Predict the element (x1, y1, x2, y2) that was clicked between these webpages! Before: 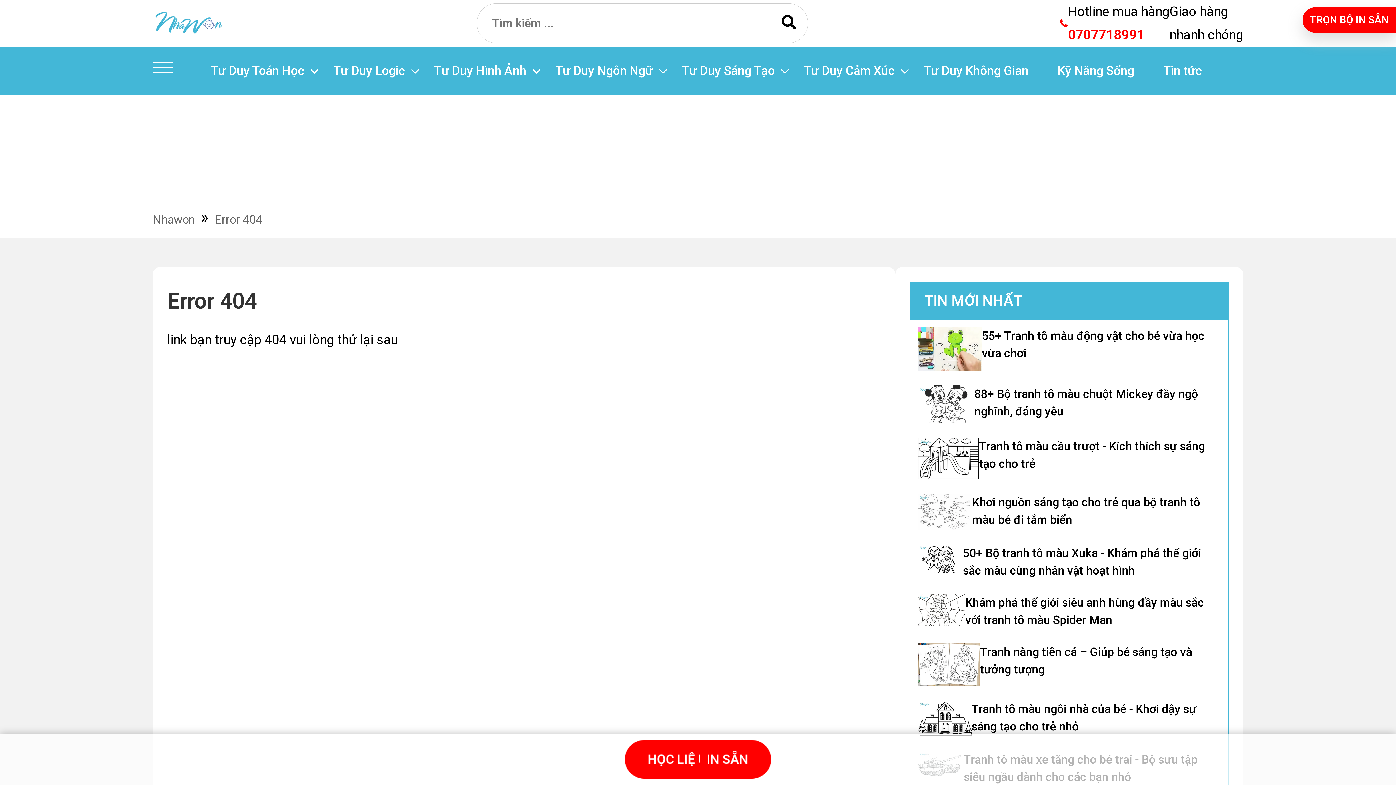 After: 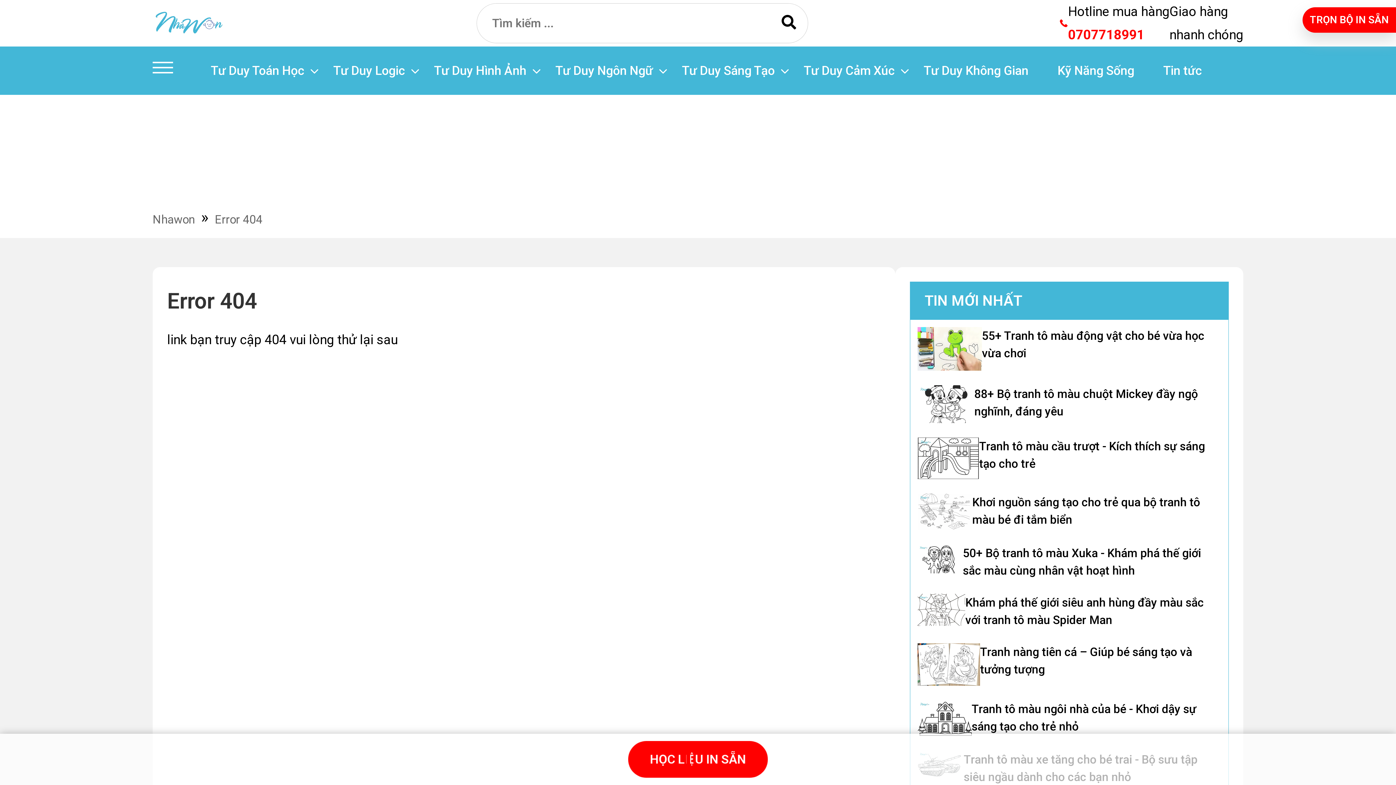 Action: bbox: (917, 437, 979, 479)